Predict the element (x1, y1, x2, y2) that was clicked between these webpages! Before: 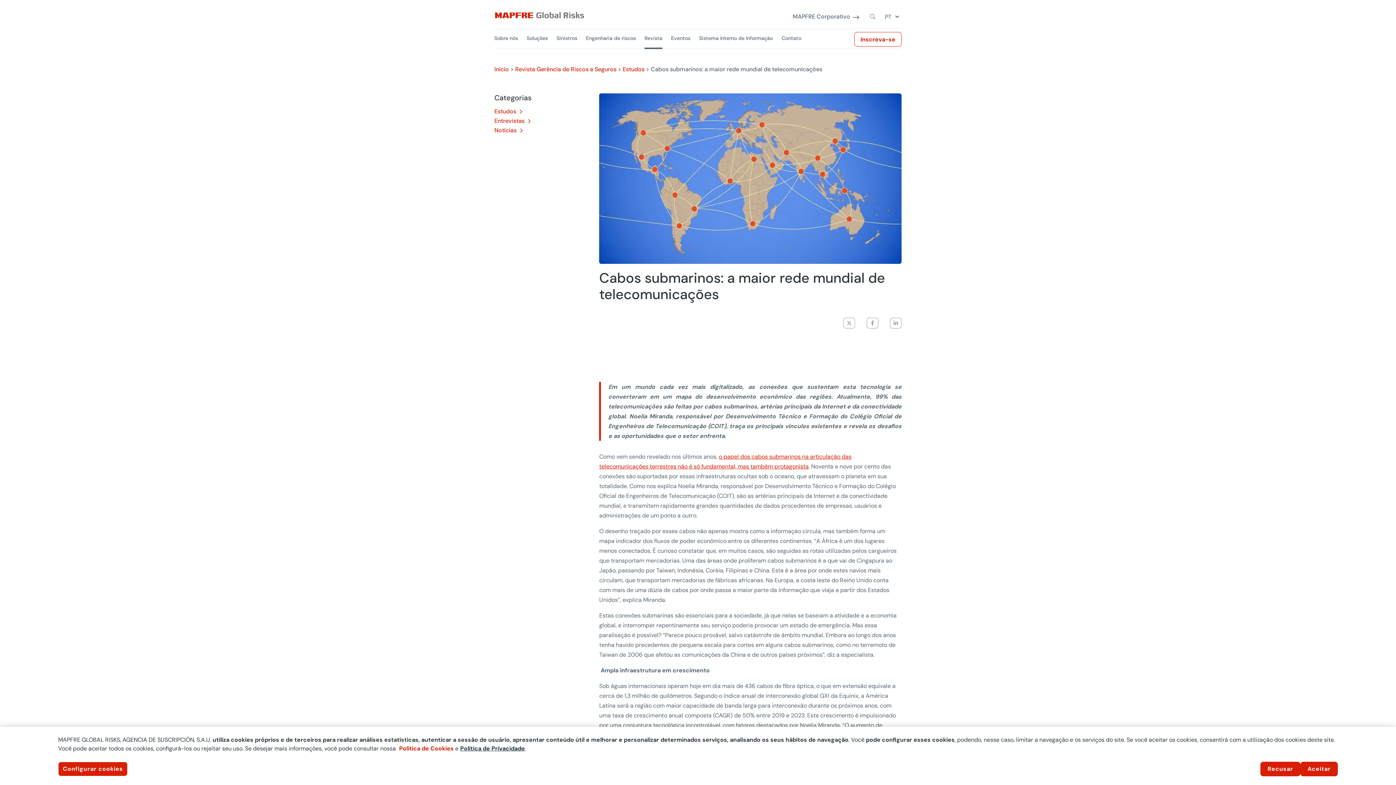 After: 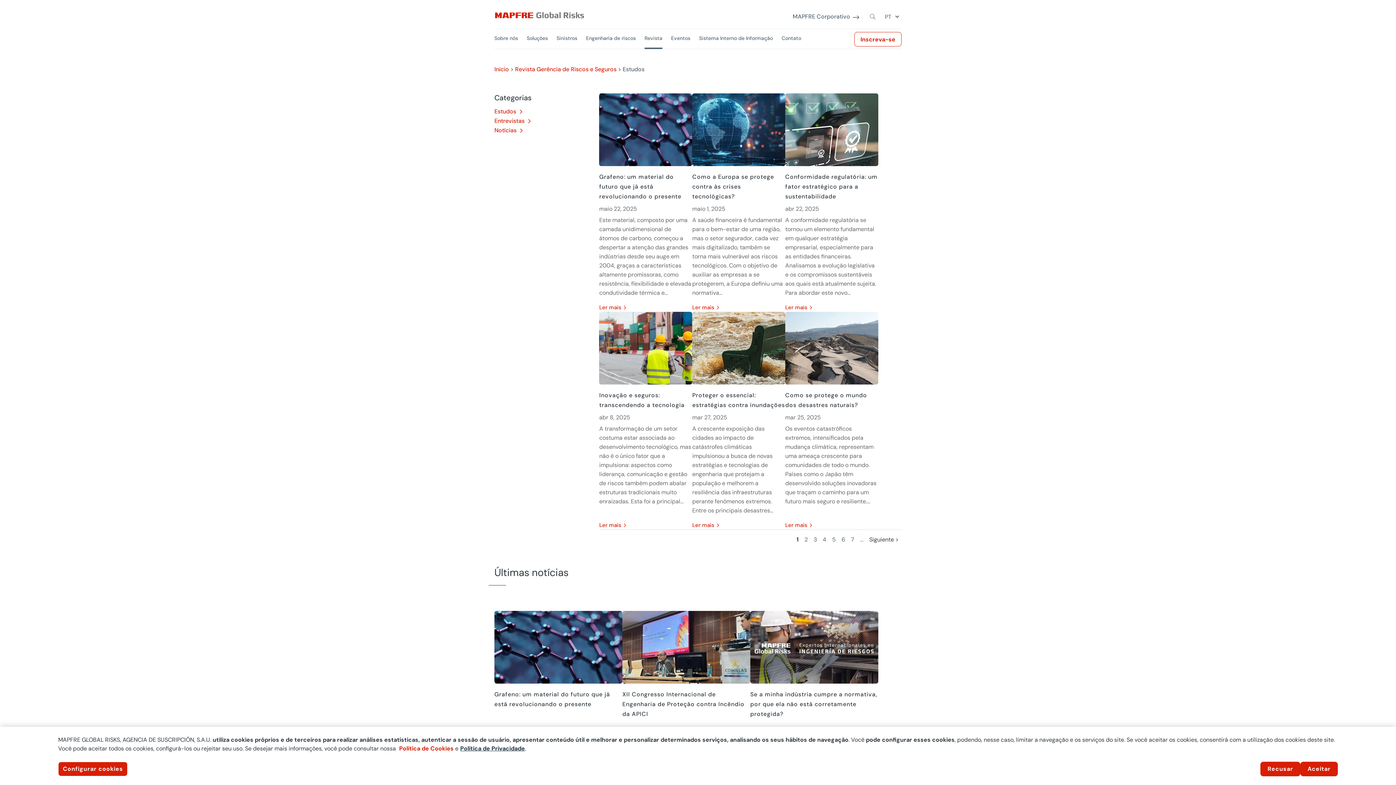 Action: label: Estudos bbox: (622, 65, 644, 73)